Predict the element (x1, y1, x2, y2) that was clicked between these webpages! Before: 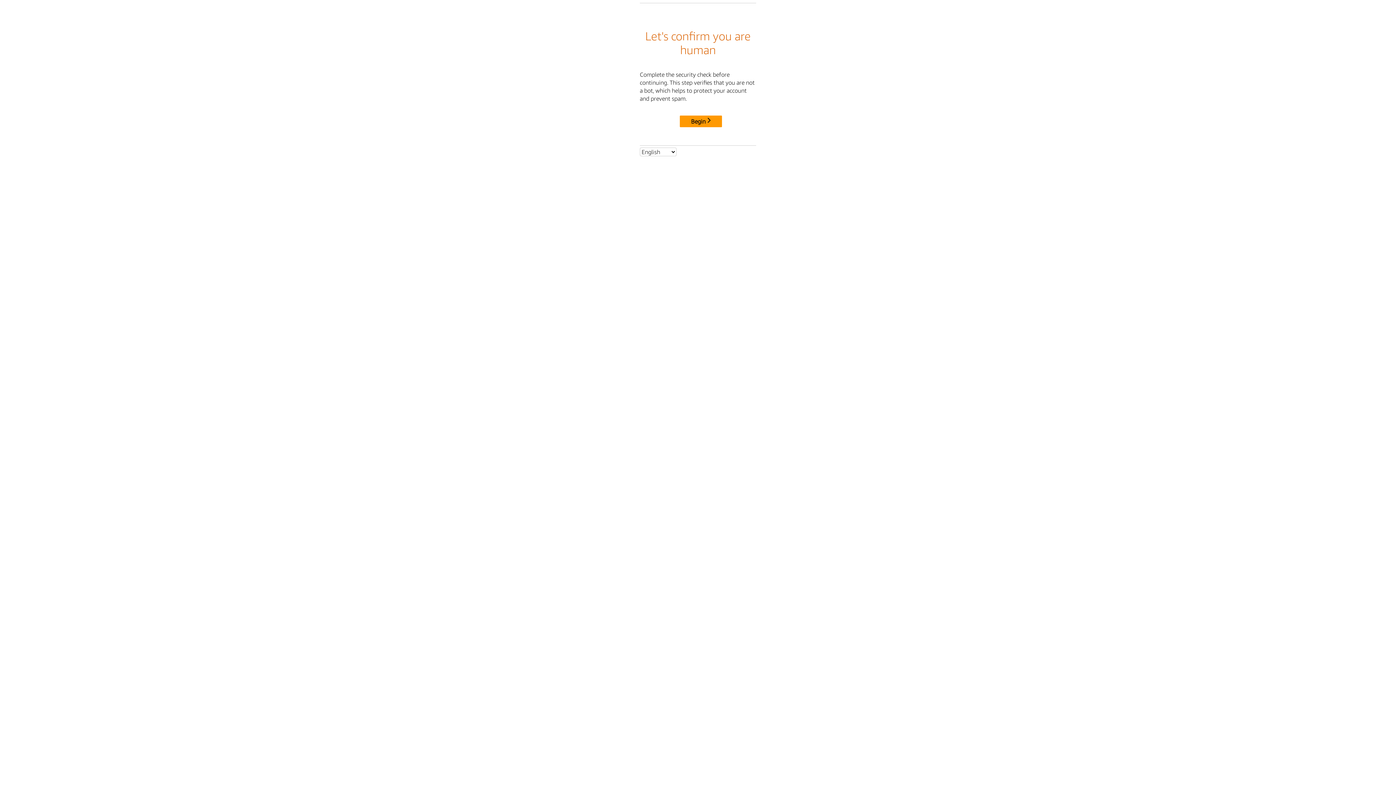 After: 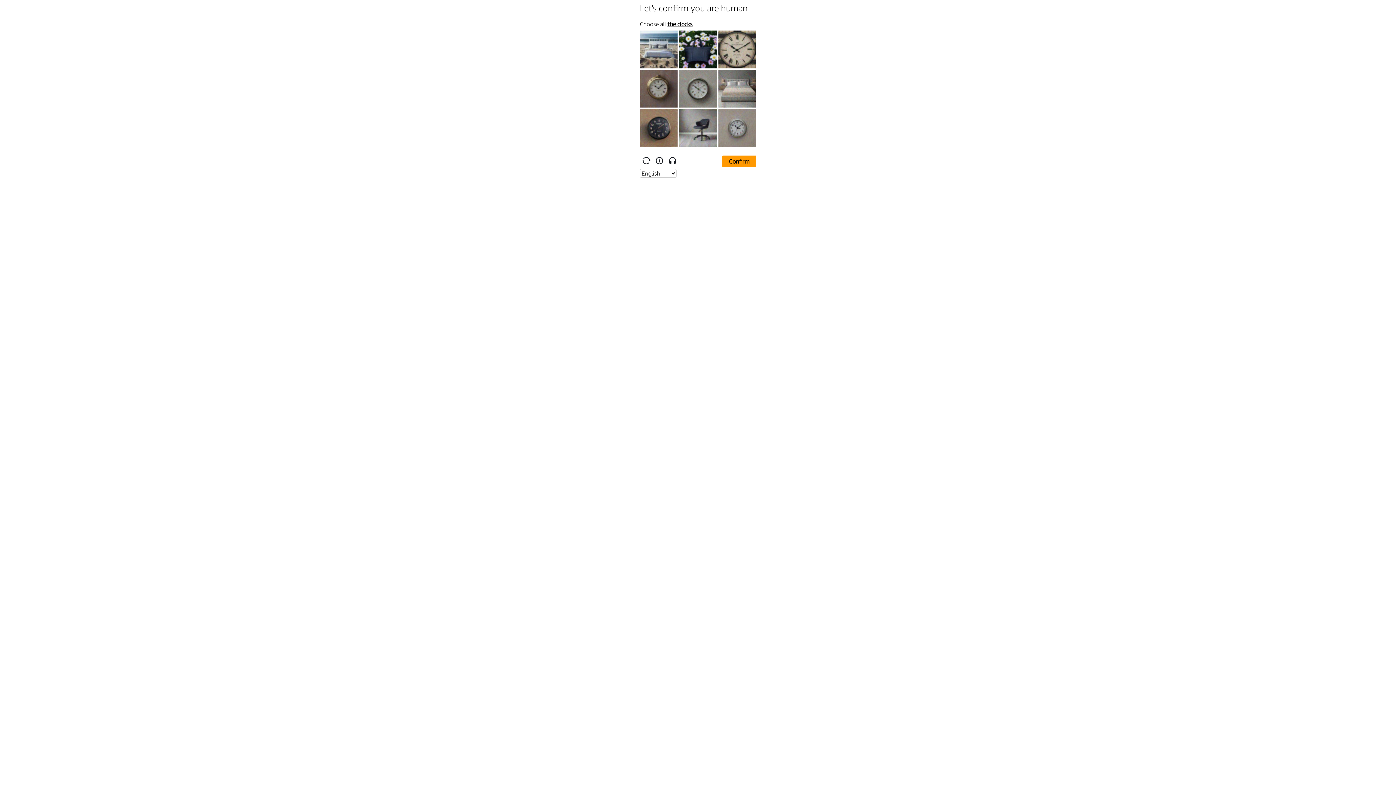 Action: label: Begin bbox: (680, 115, 722, 127)